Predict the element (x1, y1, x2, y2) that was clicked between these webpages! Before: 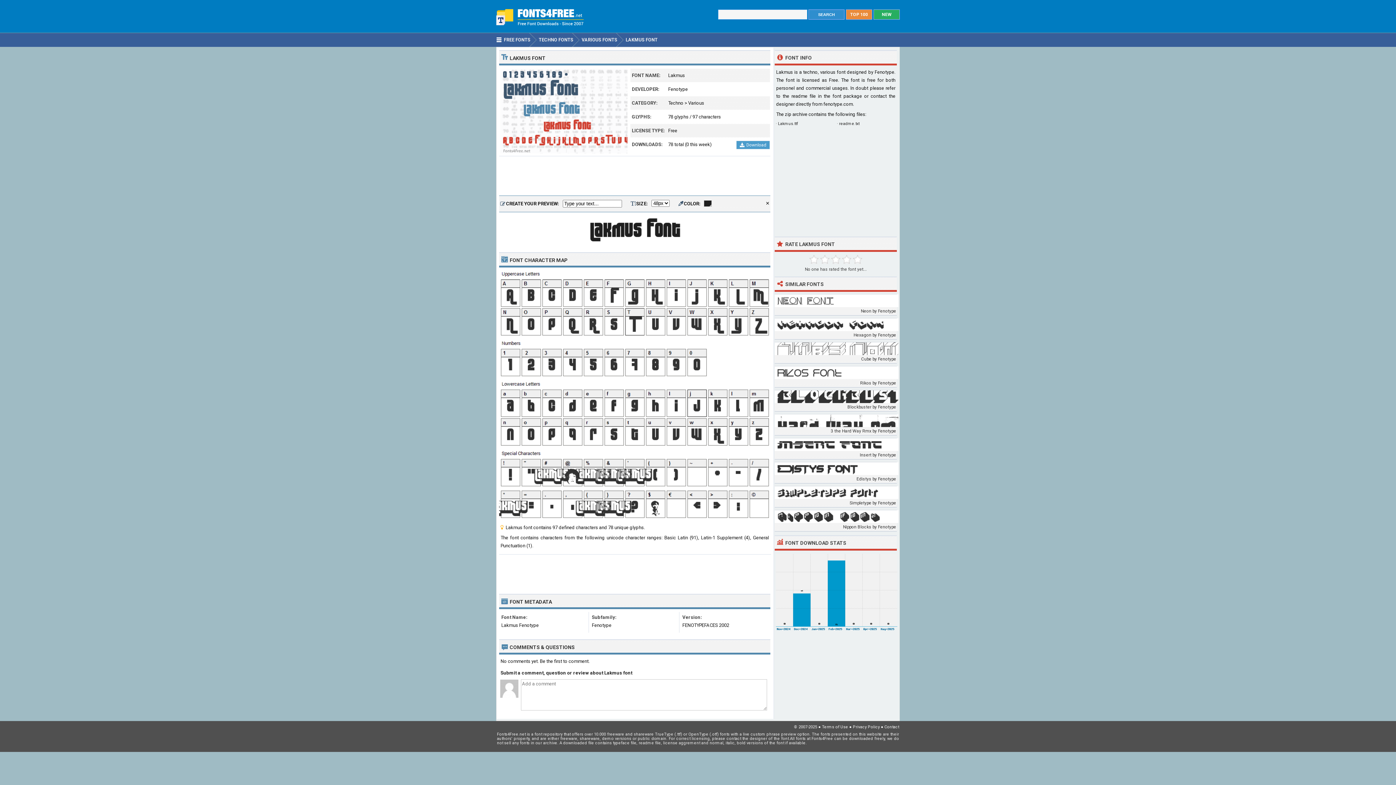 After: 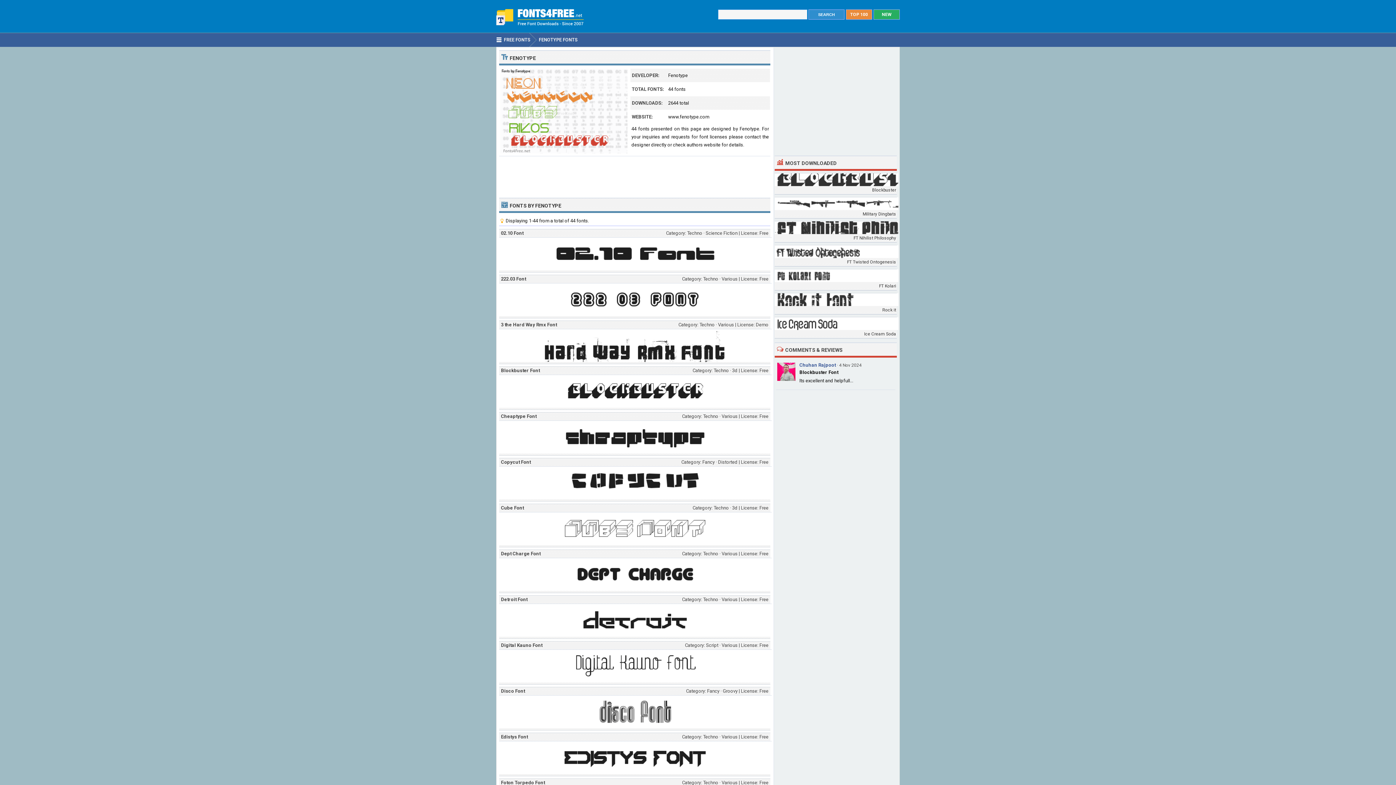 Action: label: Fenotype bbox: (668, 86, 688, 92)